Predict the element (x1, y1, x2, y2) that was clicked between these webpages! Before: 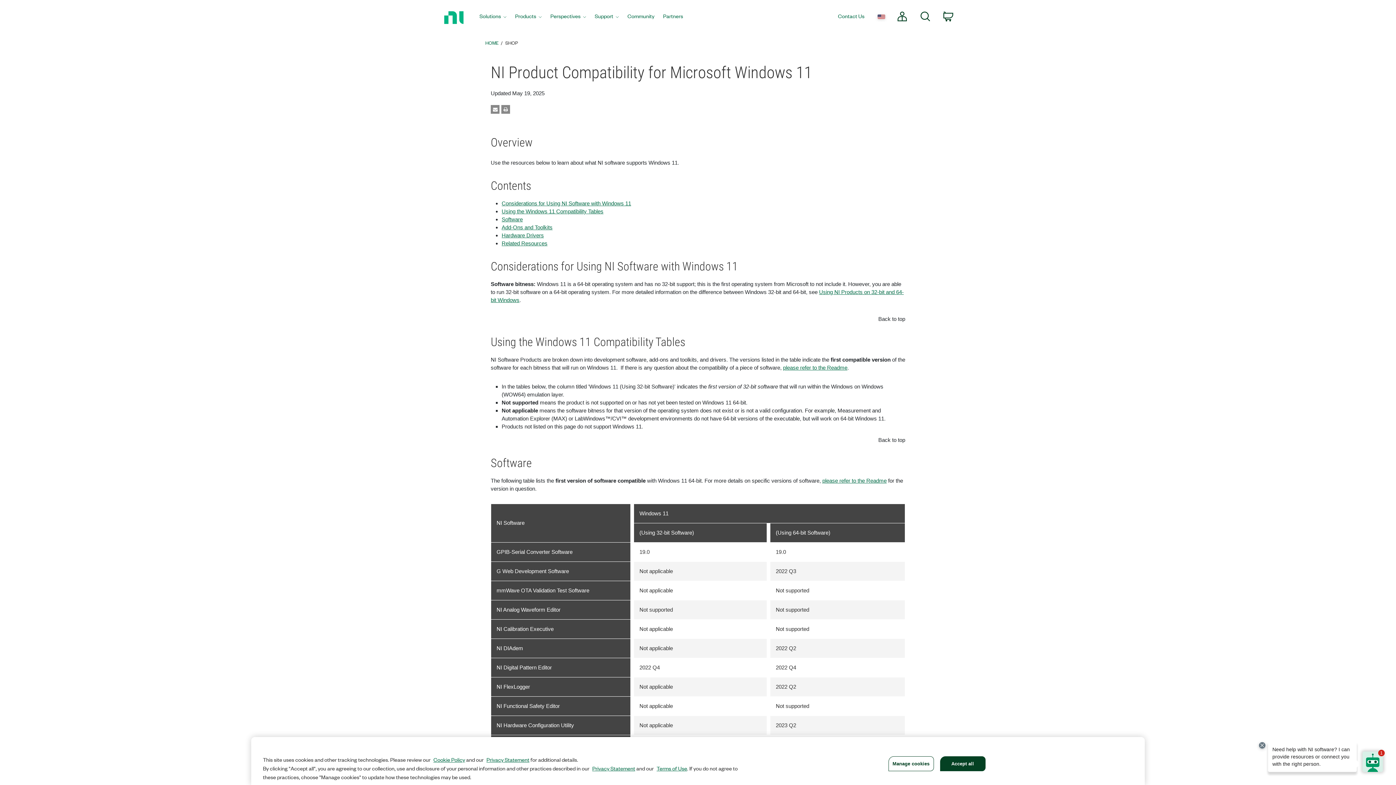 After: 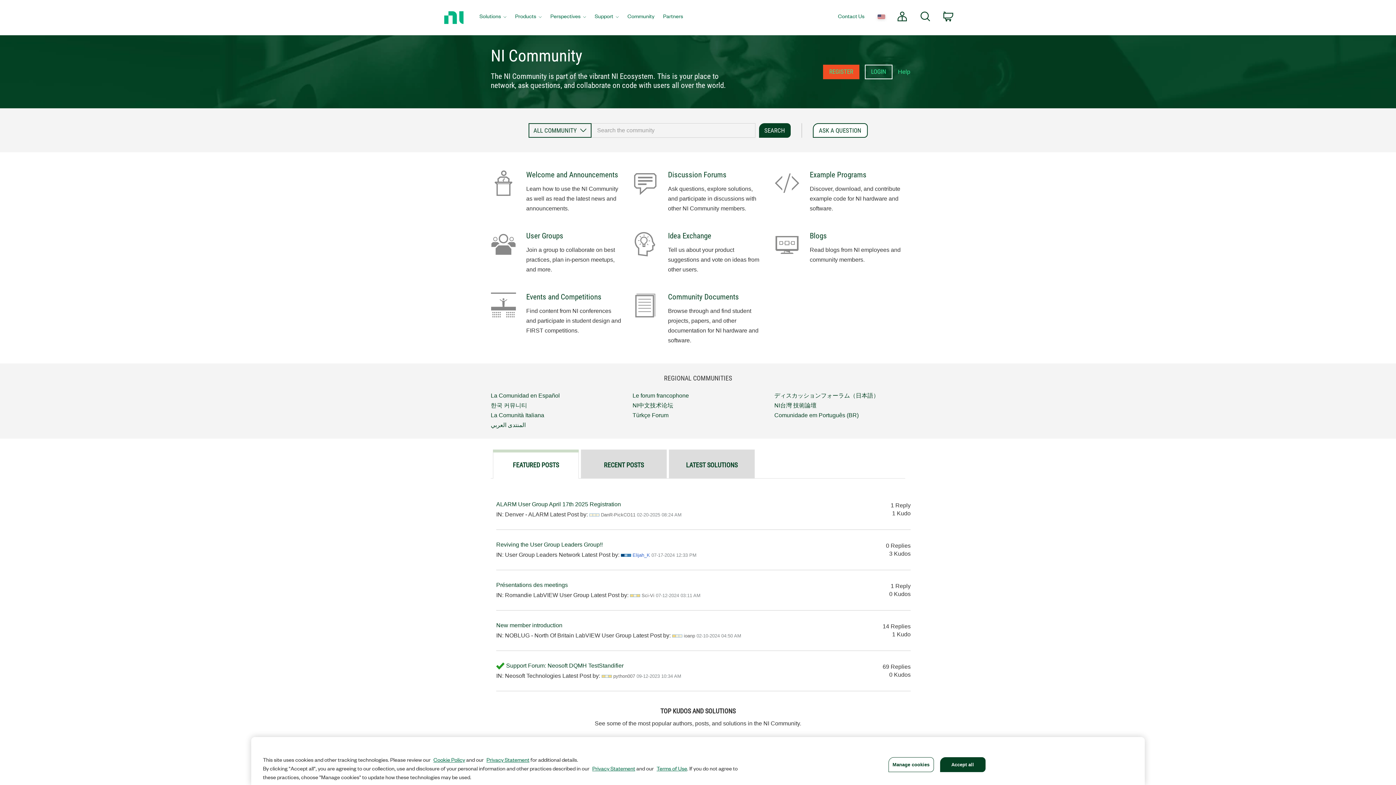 Action: bbox: (623, 0, 658, 34) label: Community